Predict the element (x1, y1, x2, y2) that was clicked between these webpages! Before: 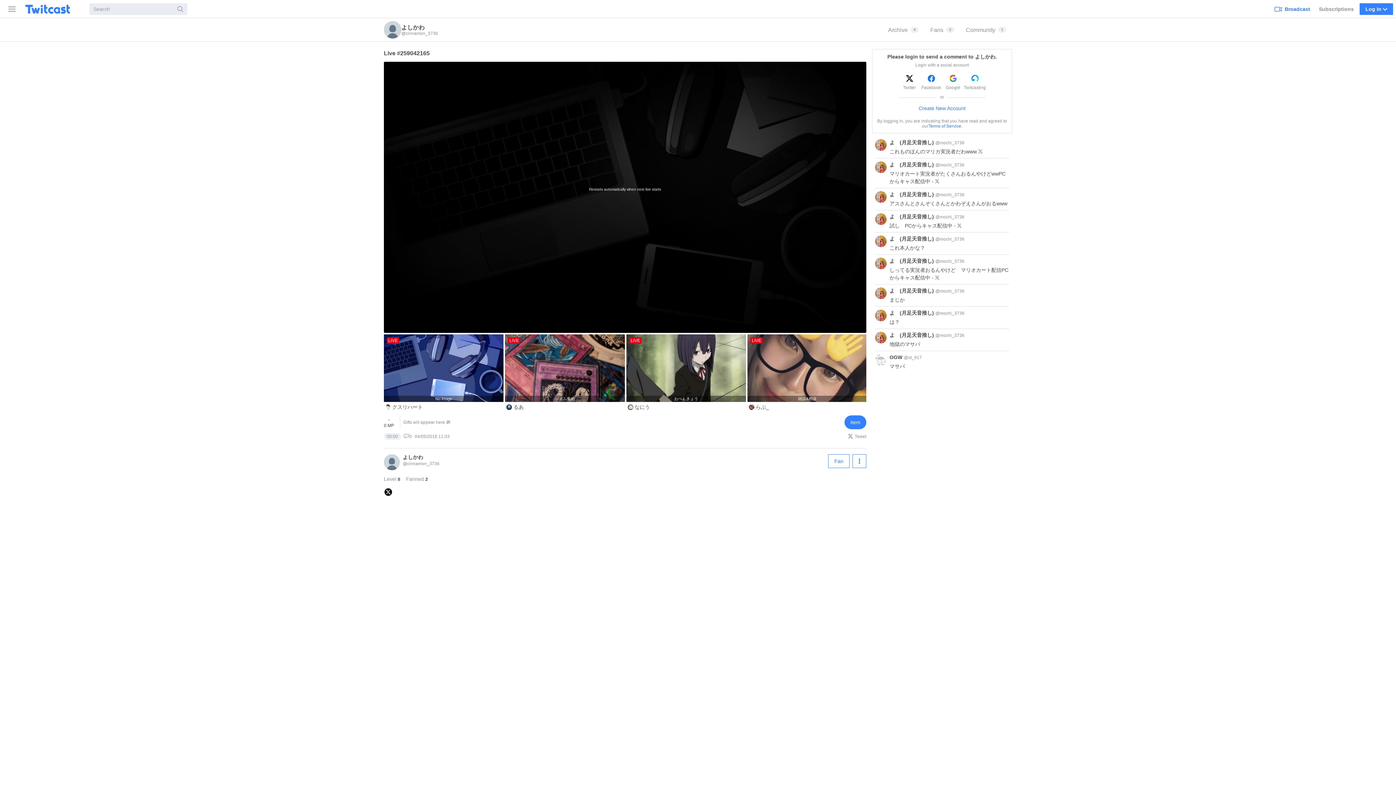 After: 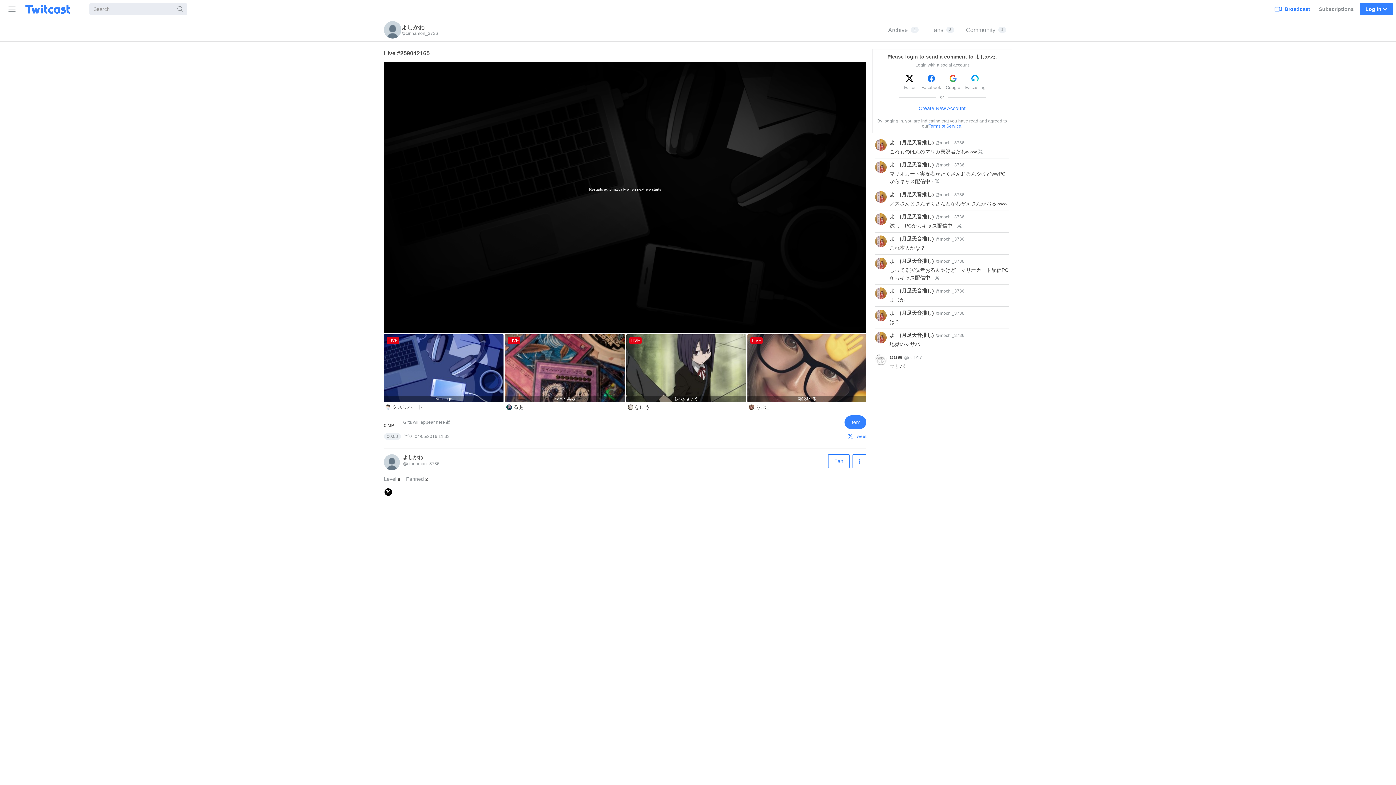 Action: label: Tweet bbox: (848, 432, 866, 441)